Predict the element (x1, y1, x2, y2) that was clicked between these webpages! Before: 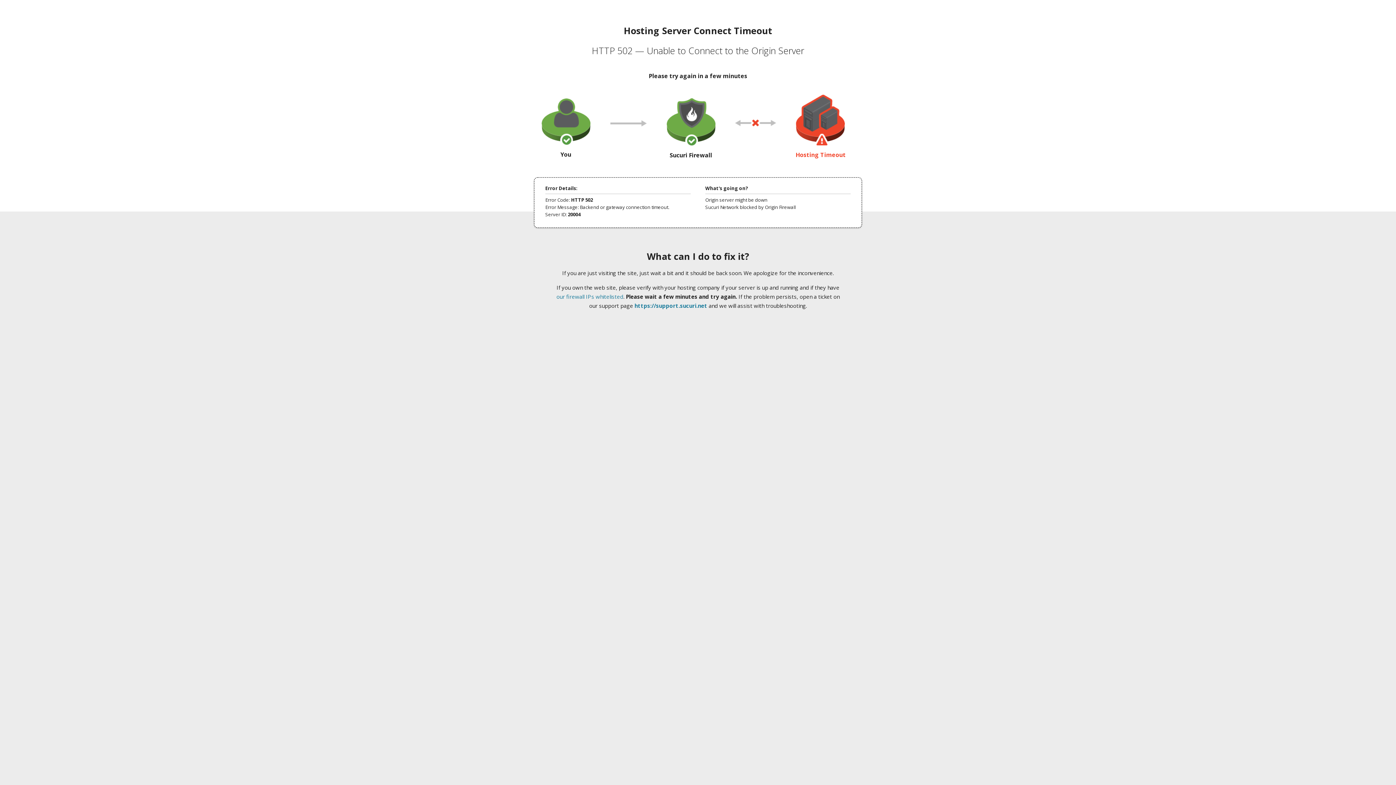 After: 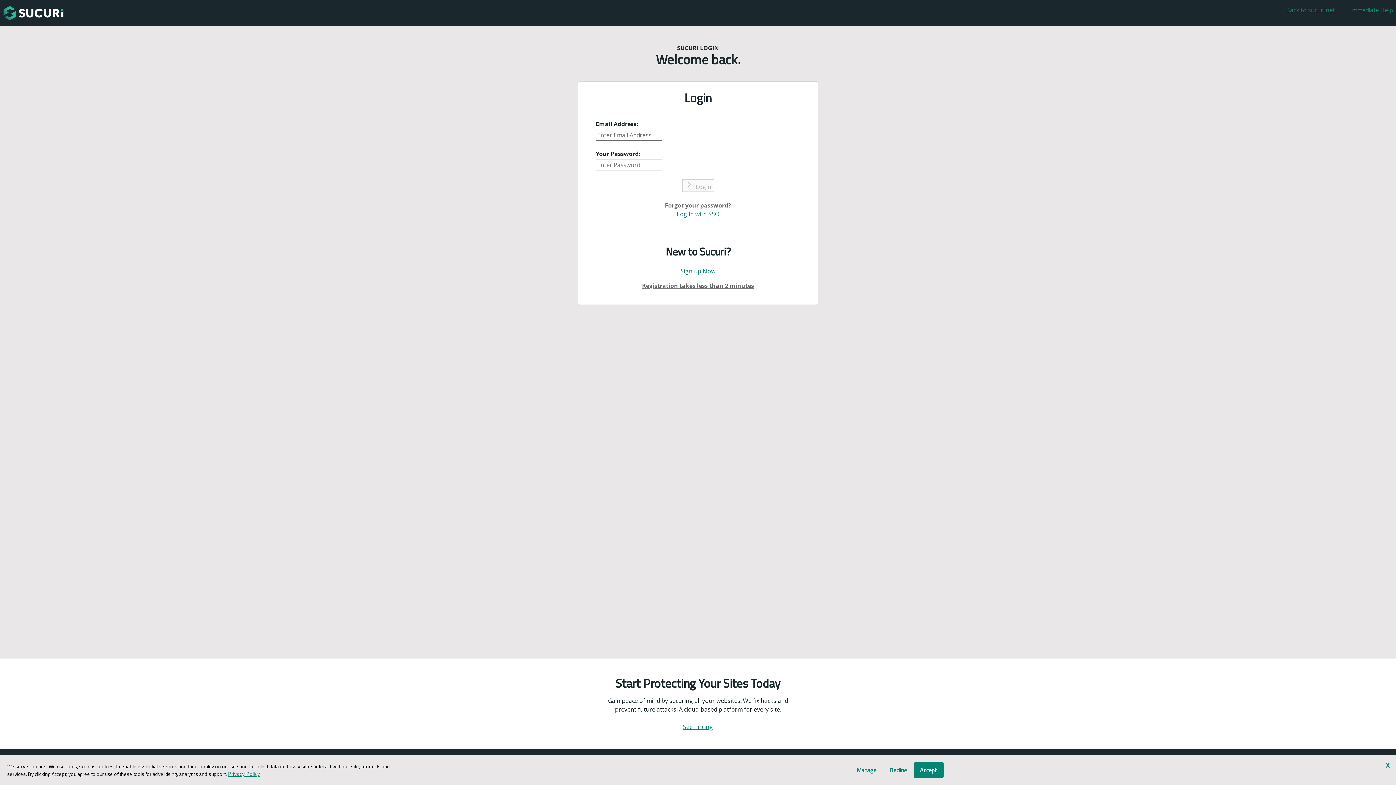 Action: bbox: (634, 302, 707, 309) label: https://support.sucuri.net